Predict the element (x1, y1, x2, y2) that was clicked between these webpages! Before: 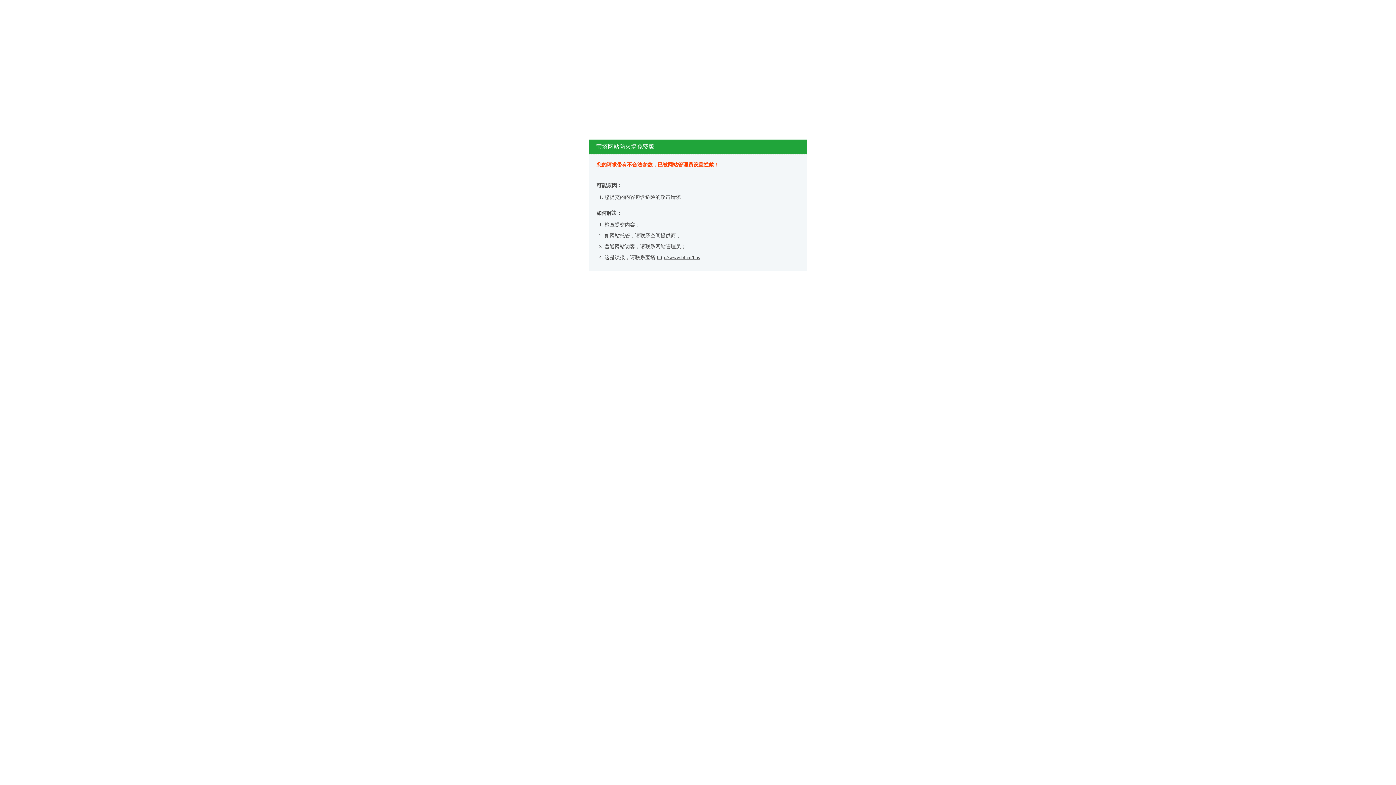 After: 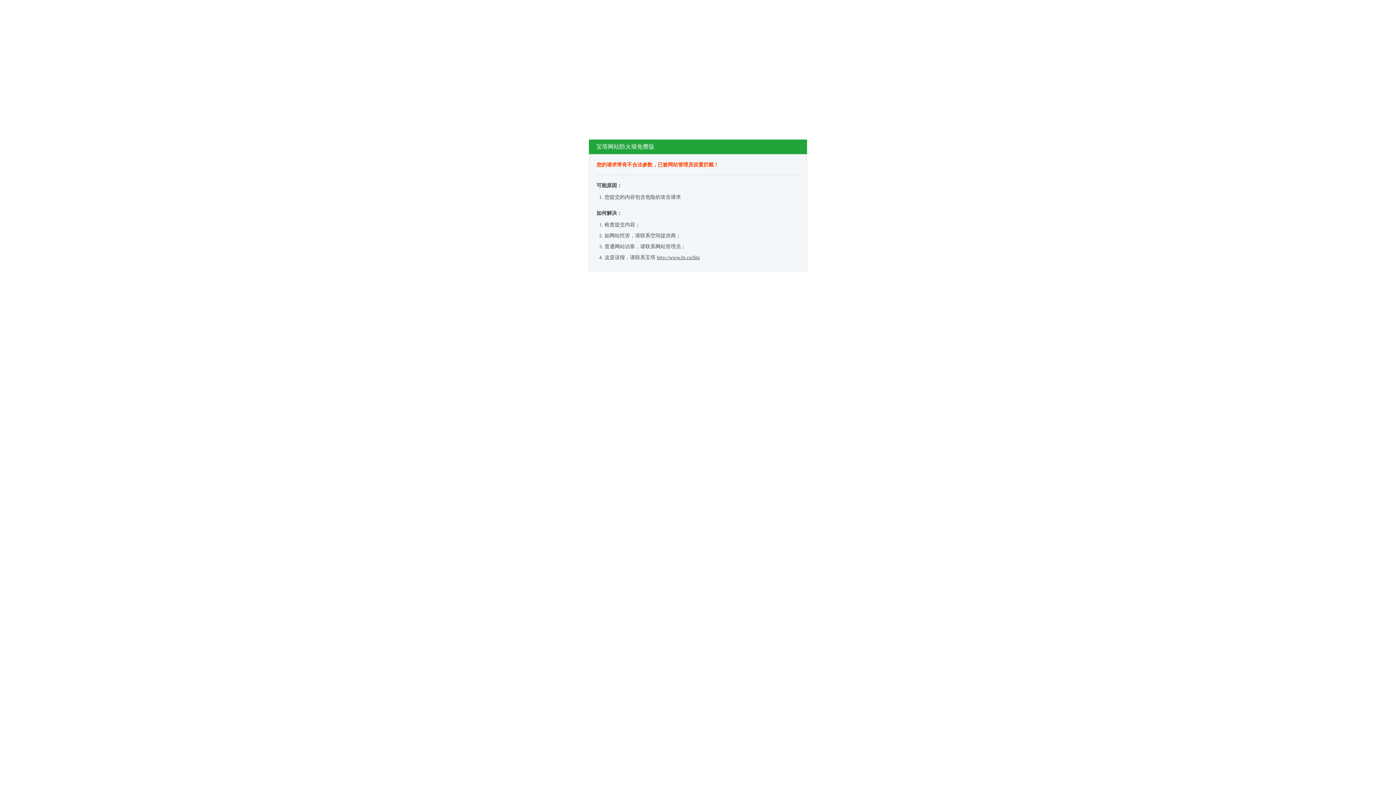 Action: label: http://www.bt.cn/bbs bbox: (657, 254, 700, 260)